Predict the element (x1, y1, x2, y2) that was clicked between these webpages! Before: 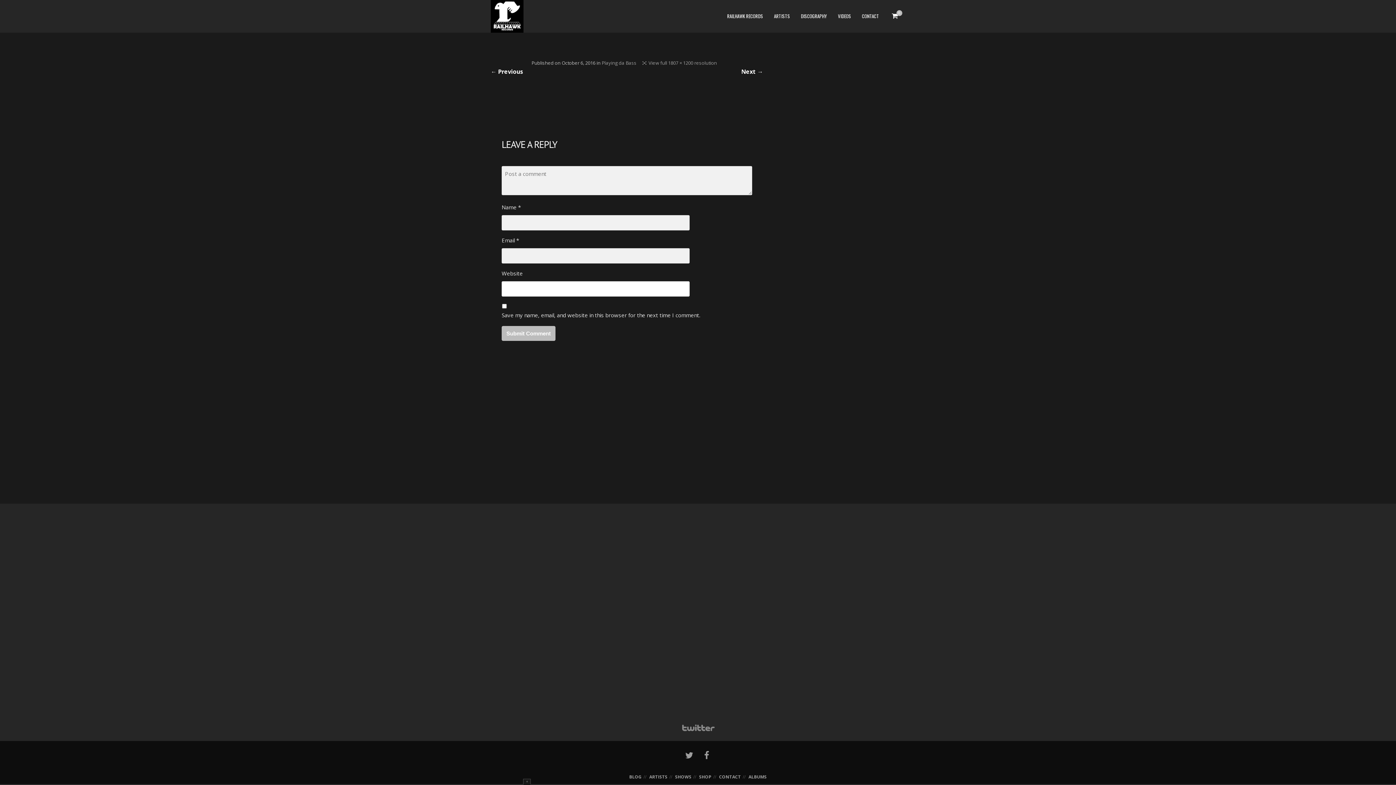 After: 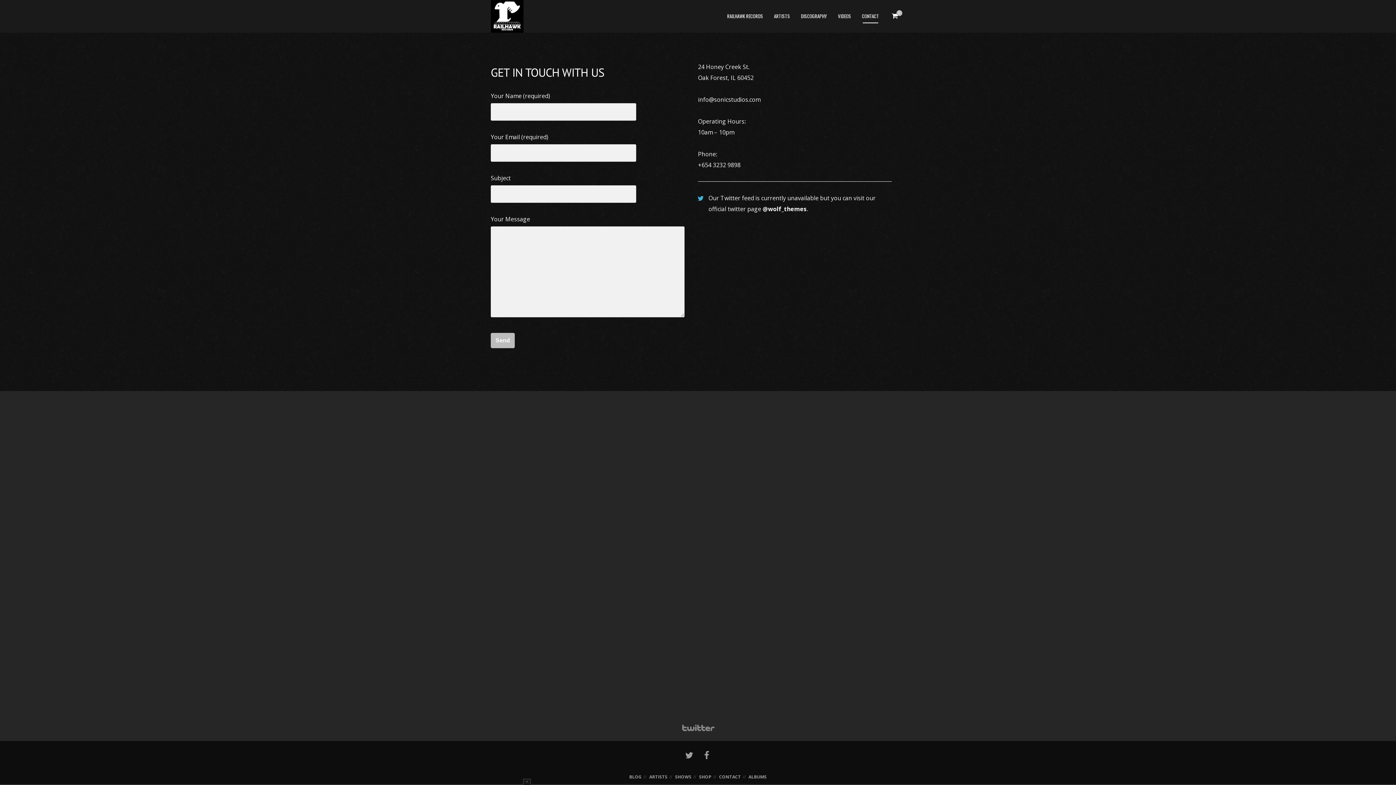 Action: bbox: (856, 0, 884, 32) label: CONTACT